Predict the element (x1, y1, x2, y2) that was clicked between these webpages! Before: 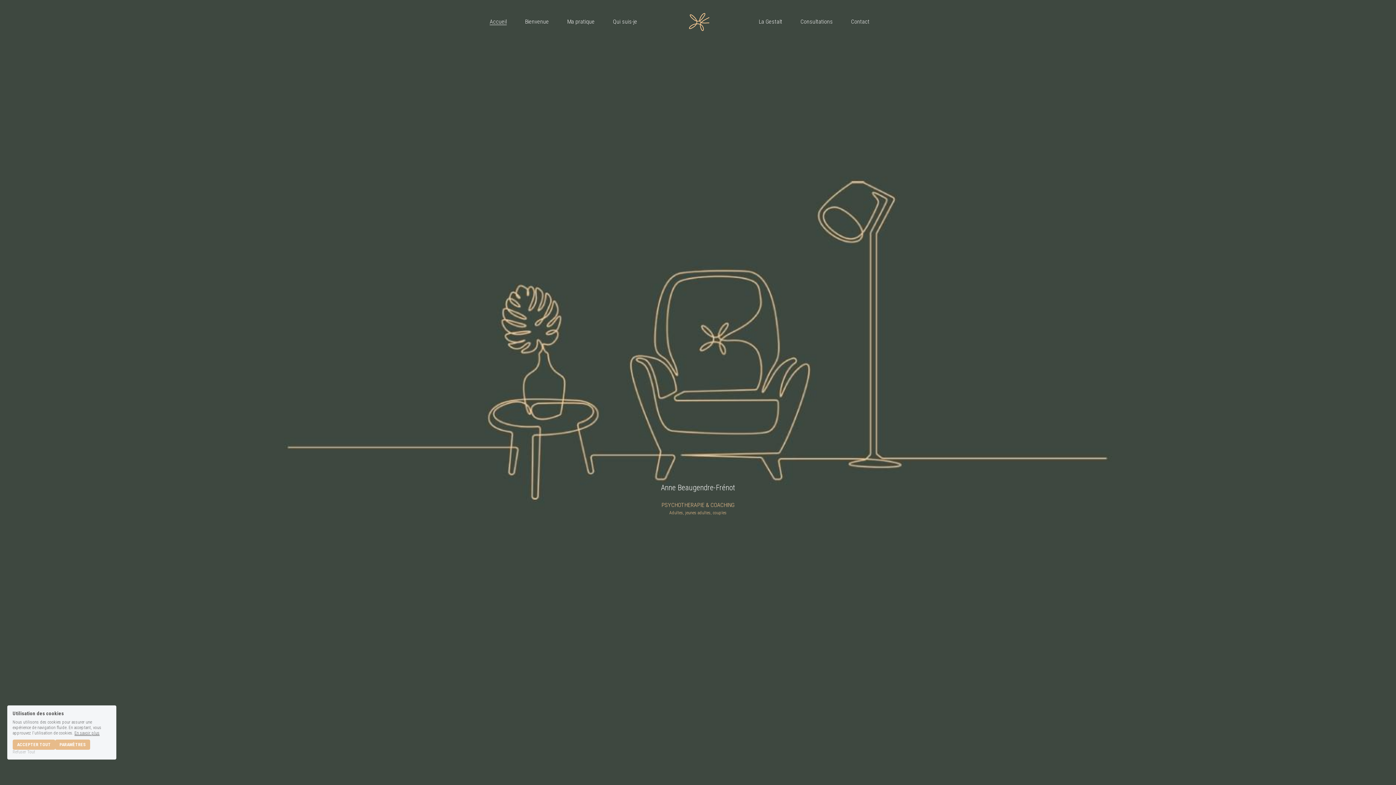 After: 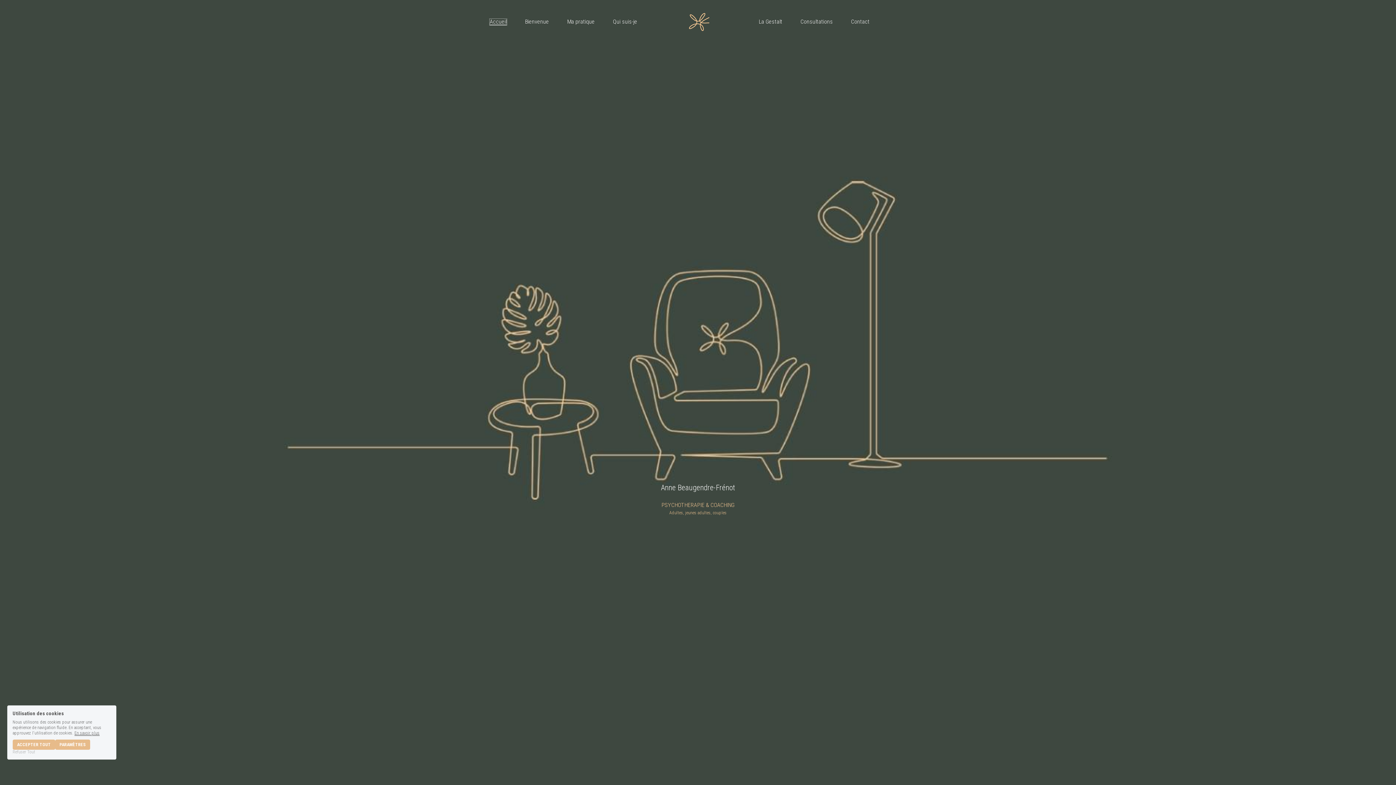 Action: label: Accueil bbox: (489, 18, 506, 24)